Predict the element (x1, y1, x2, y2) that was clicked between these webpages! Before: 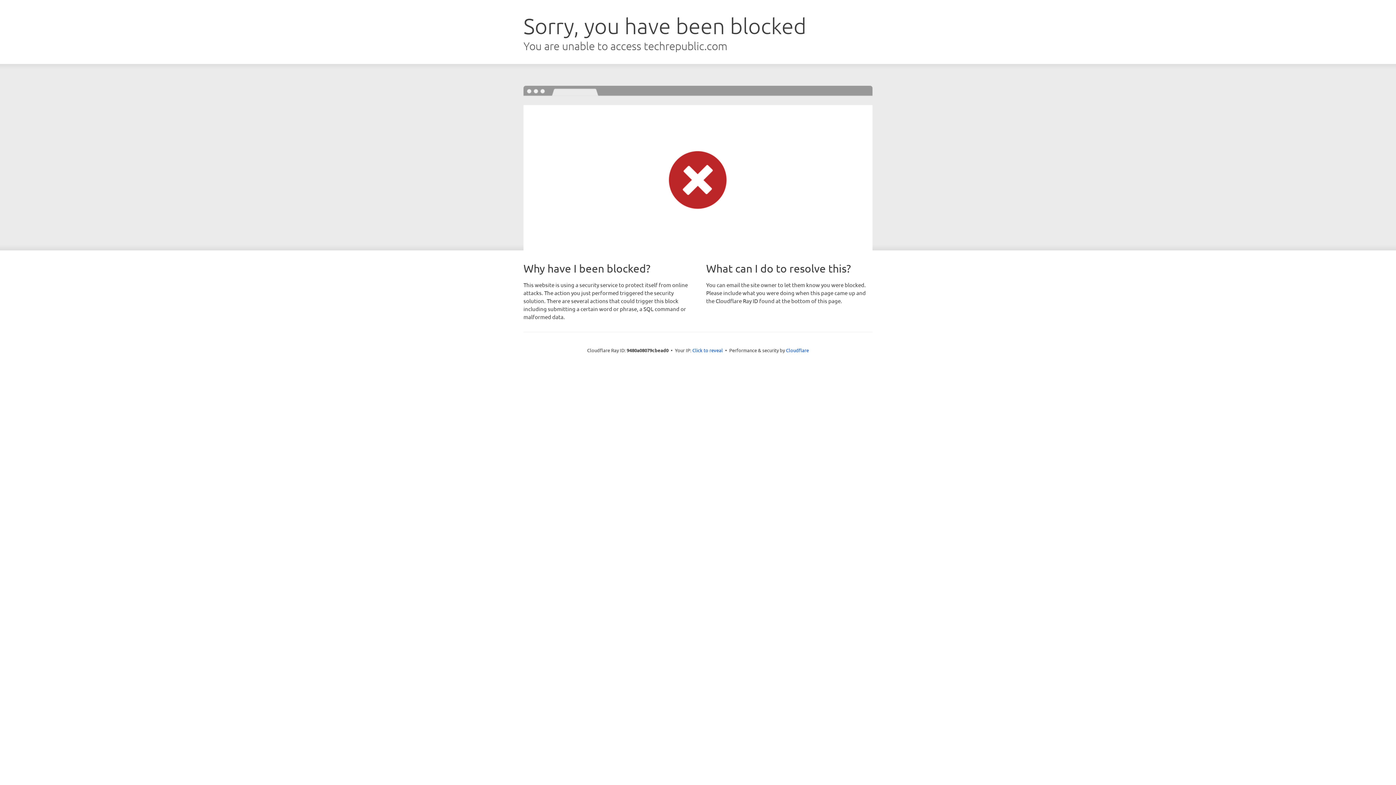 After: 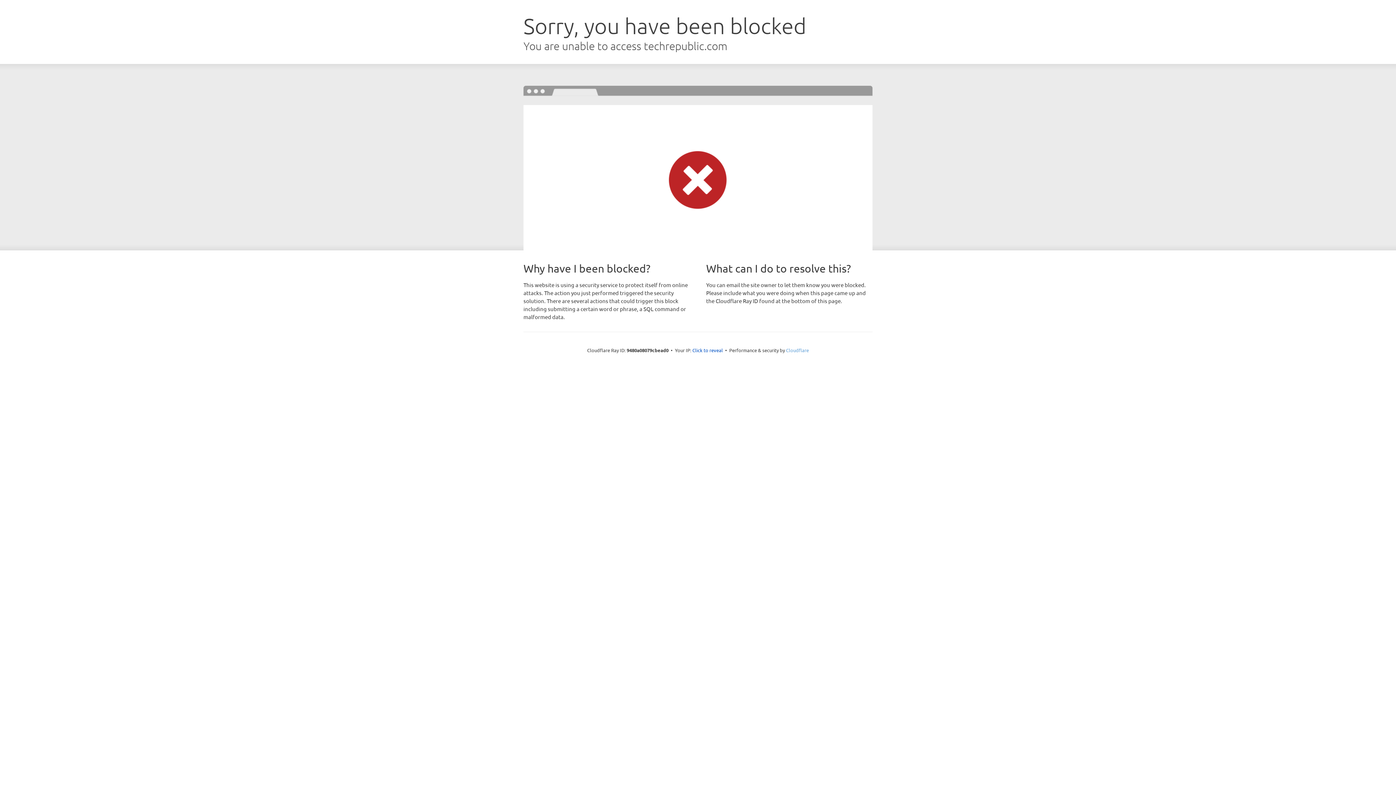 Action: bbox: (786, 347, 809, 353) label: Cloudflare